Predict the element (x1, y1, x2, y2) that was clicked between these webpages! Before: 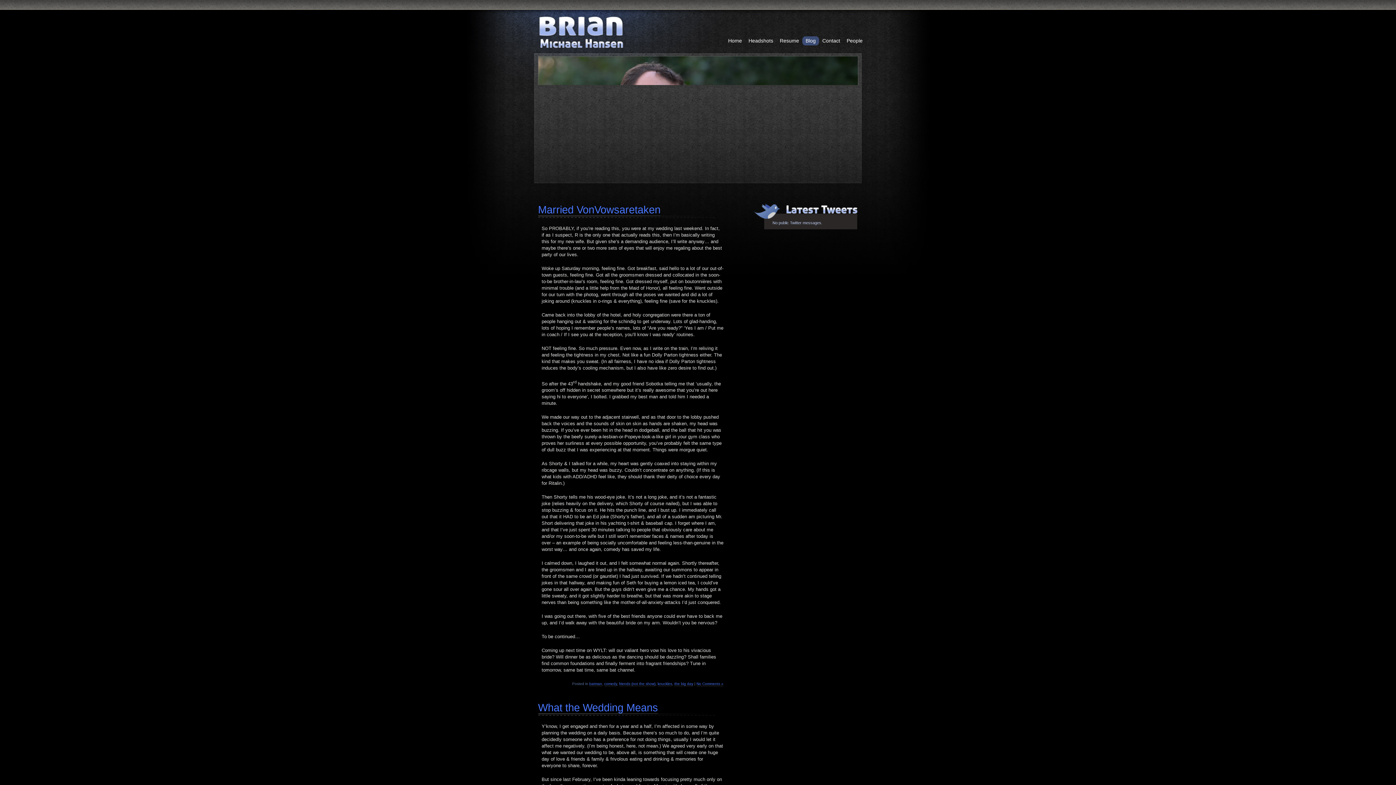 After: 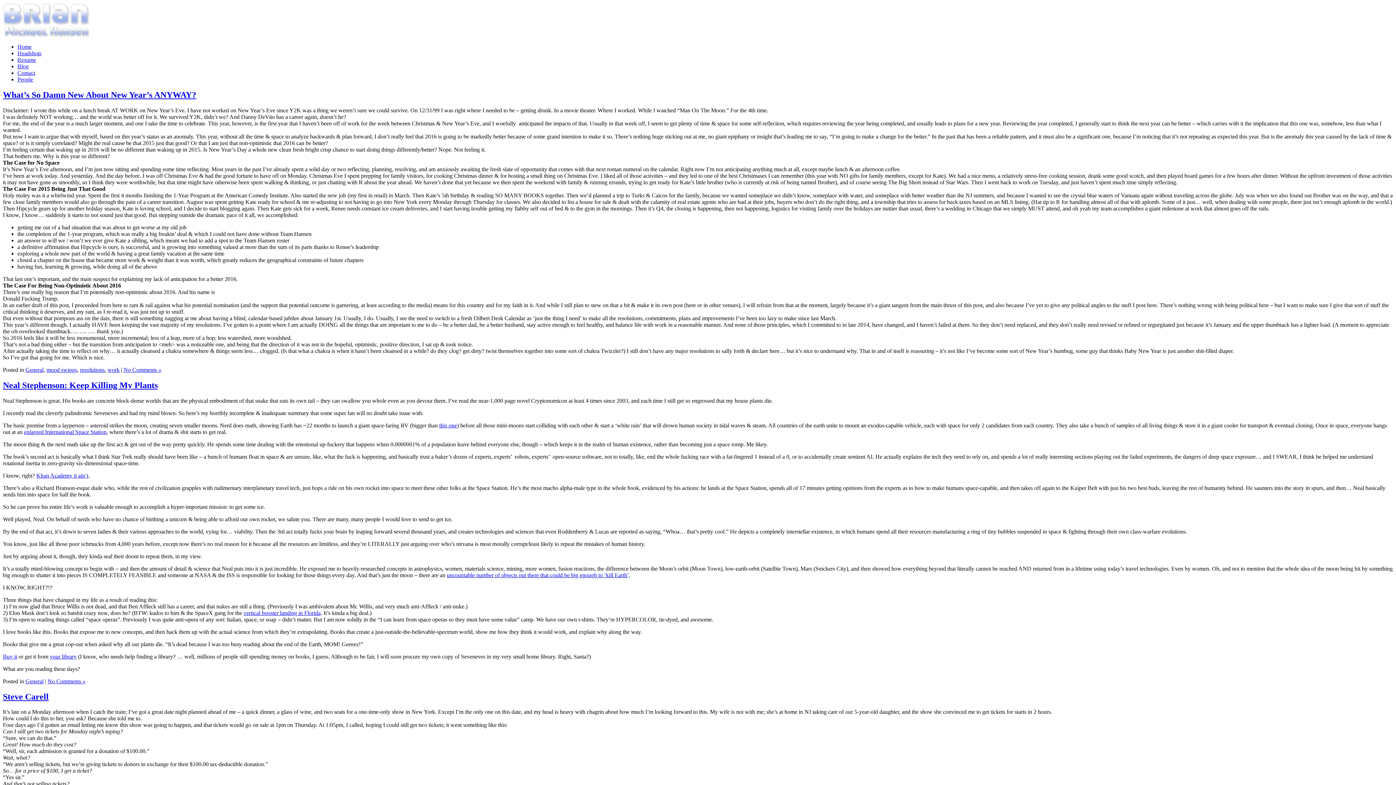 Action: label: Blog bbox: (803, 36, 818, 45)